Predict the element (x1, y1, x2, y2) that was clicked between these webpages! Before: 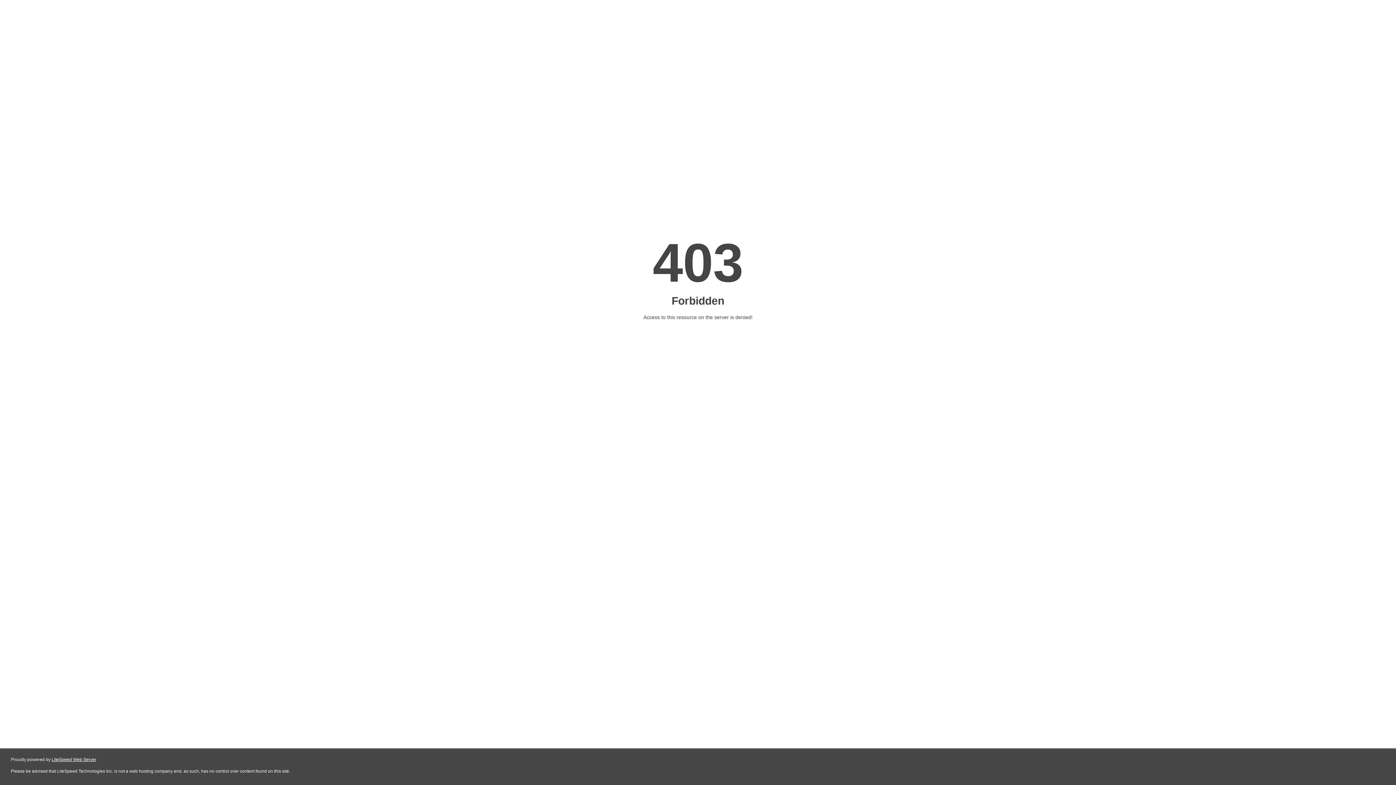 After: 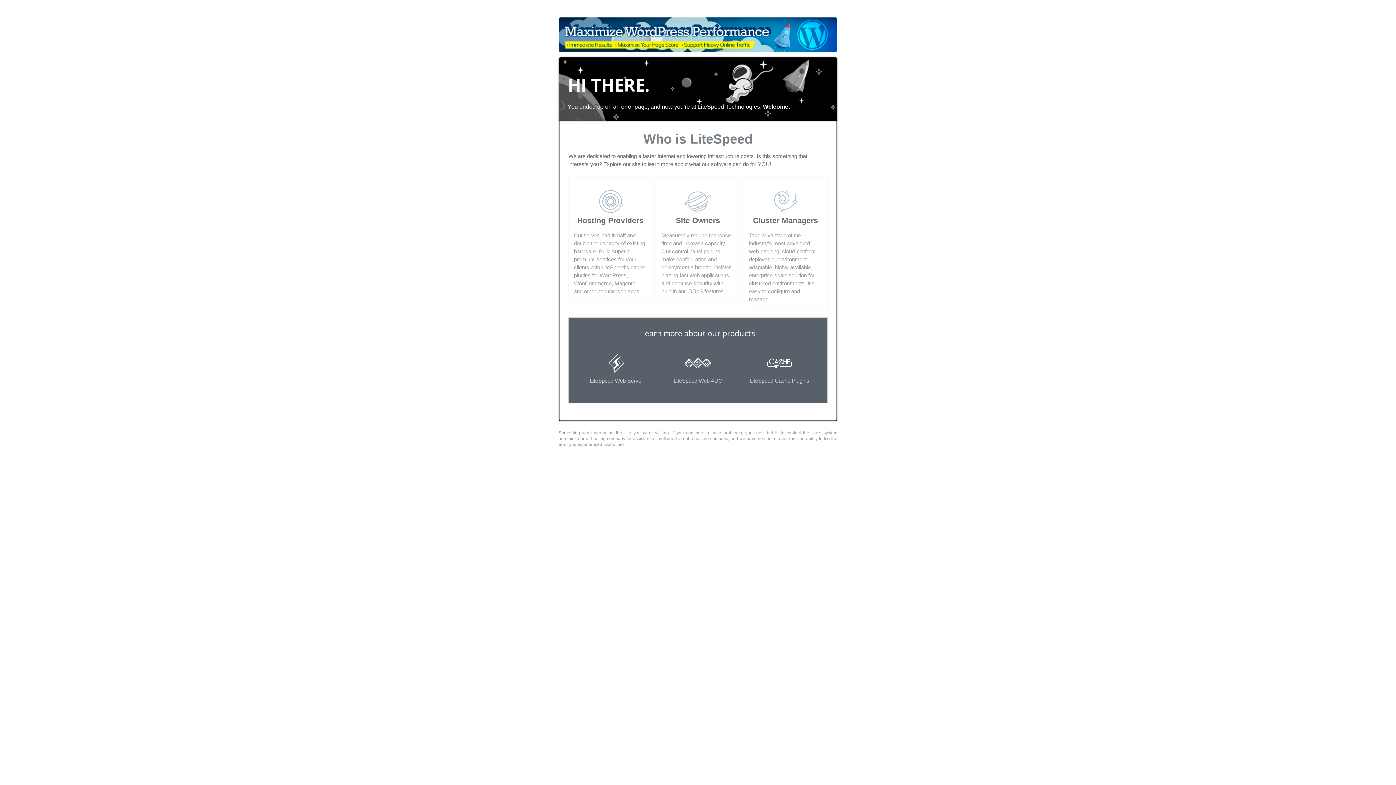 Action: bbox: (51, 757, 96, 762) label: LiteSpeed Web Server